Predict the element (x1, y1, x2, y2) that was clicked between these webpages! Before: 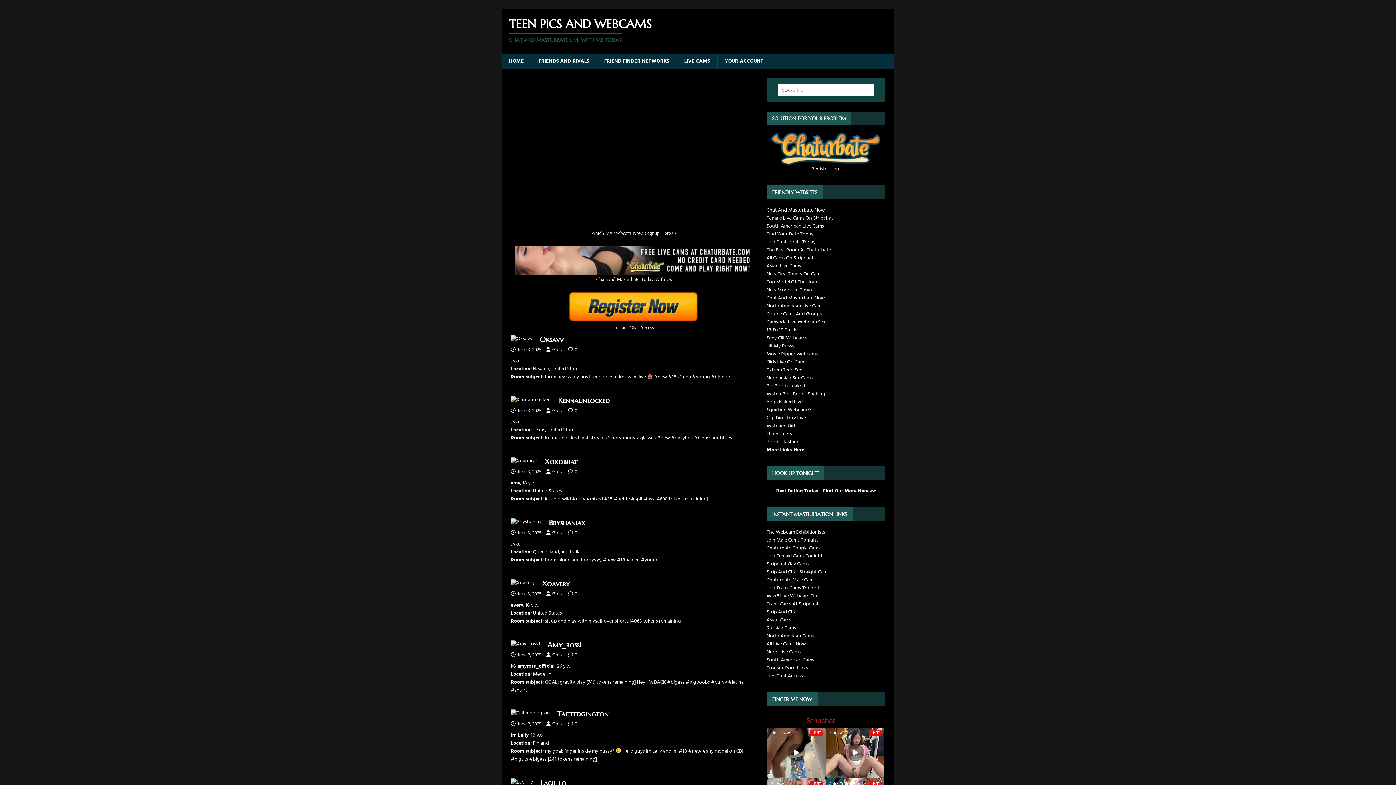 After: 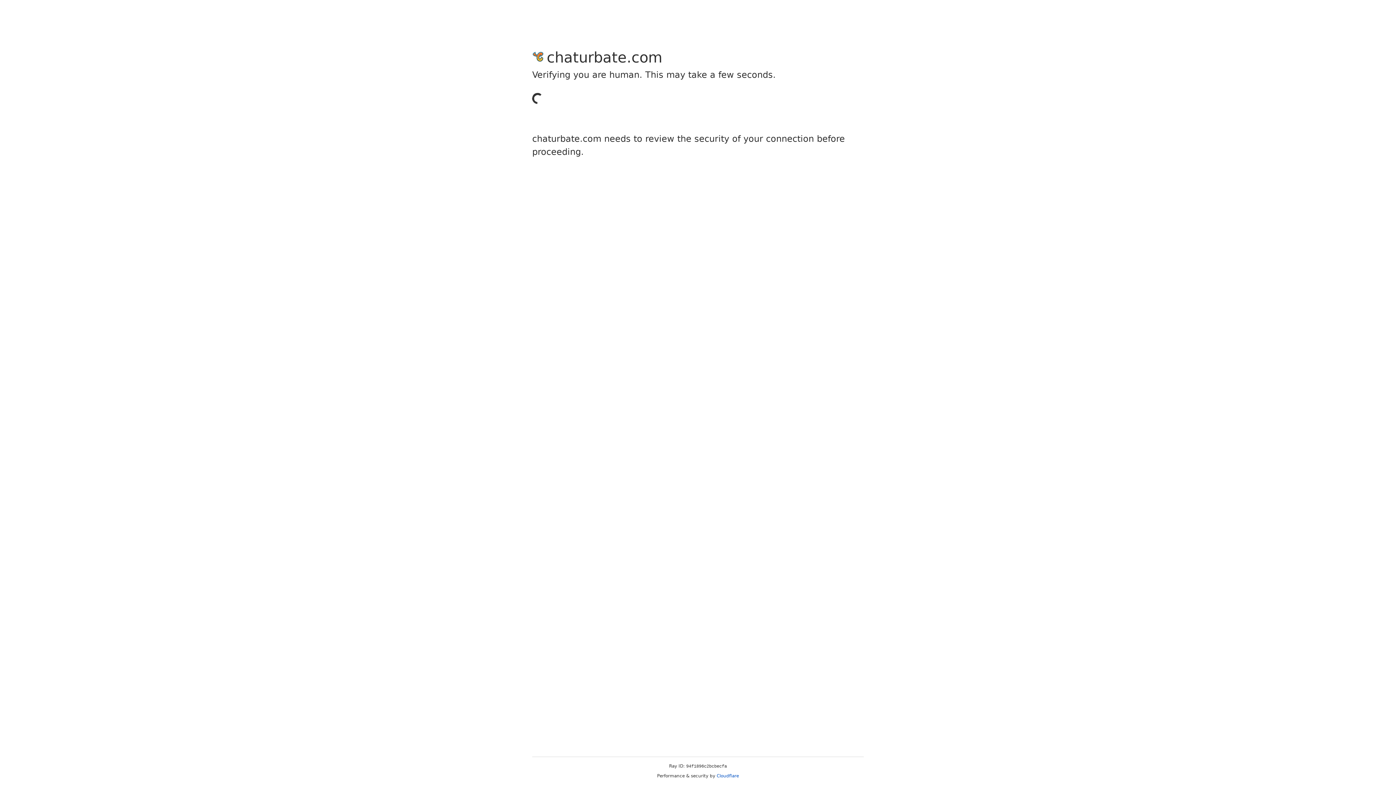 Action: label: Asian Cams bbox: (766, 616, 791, 624)